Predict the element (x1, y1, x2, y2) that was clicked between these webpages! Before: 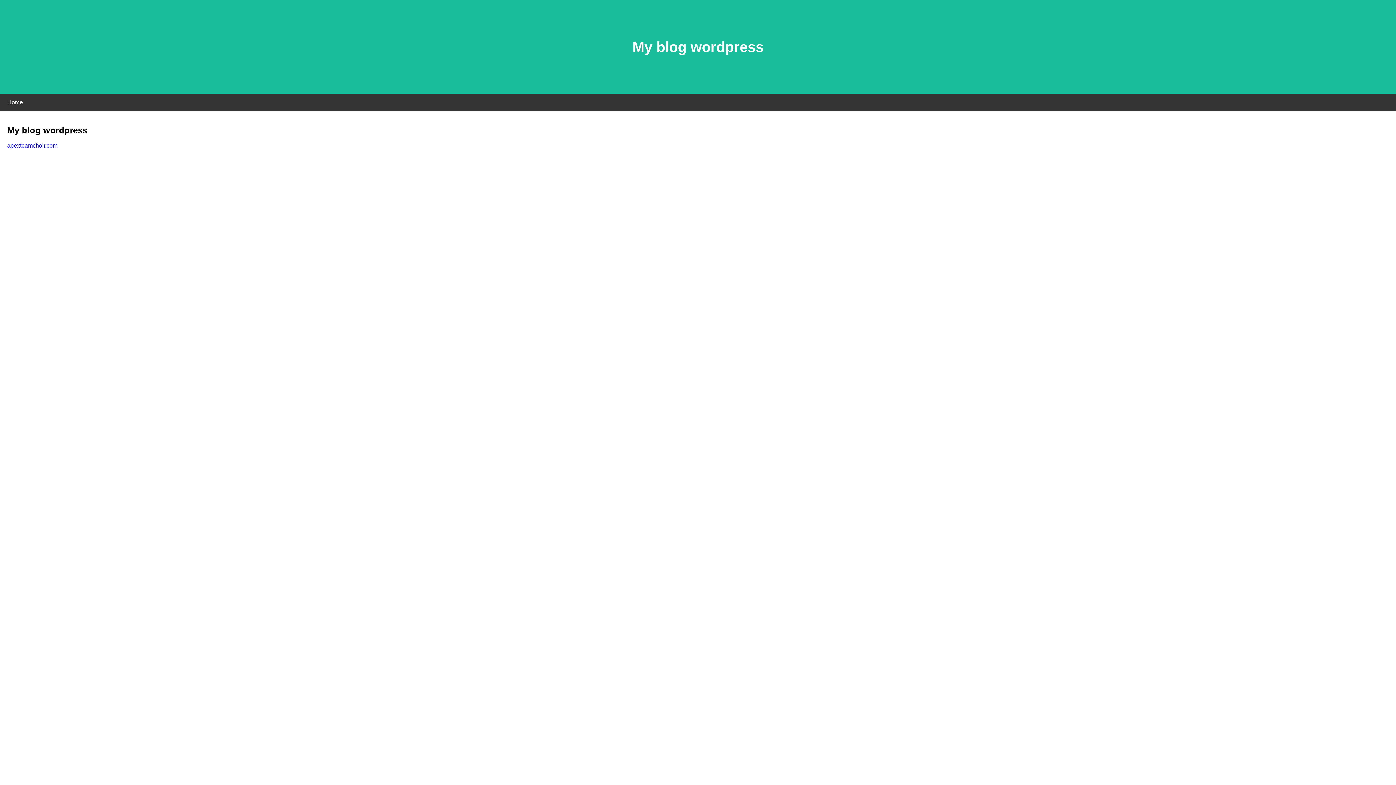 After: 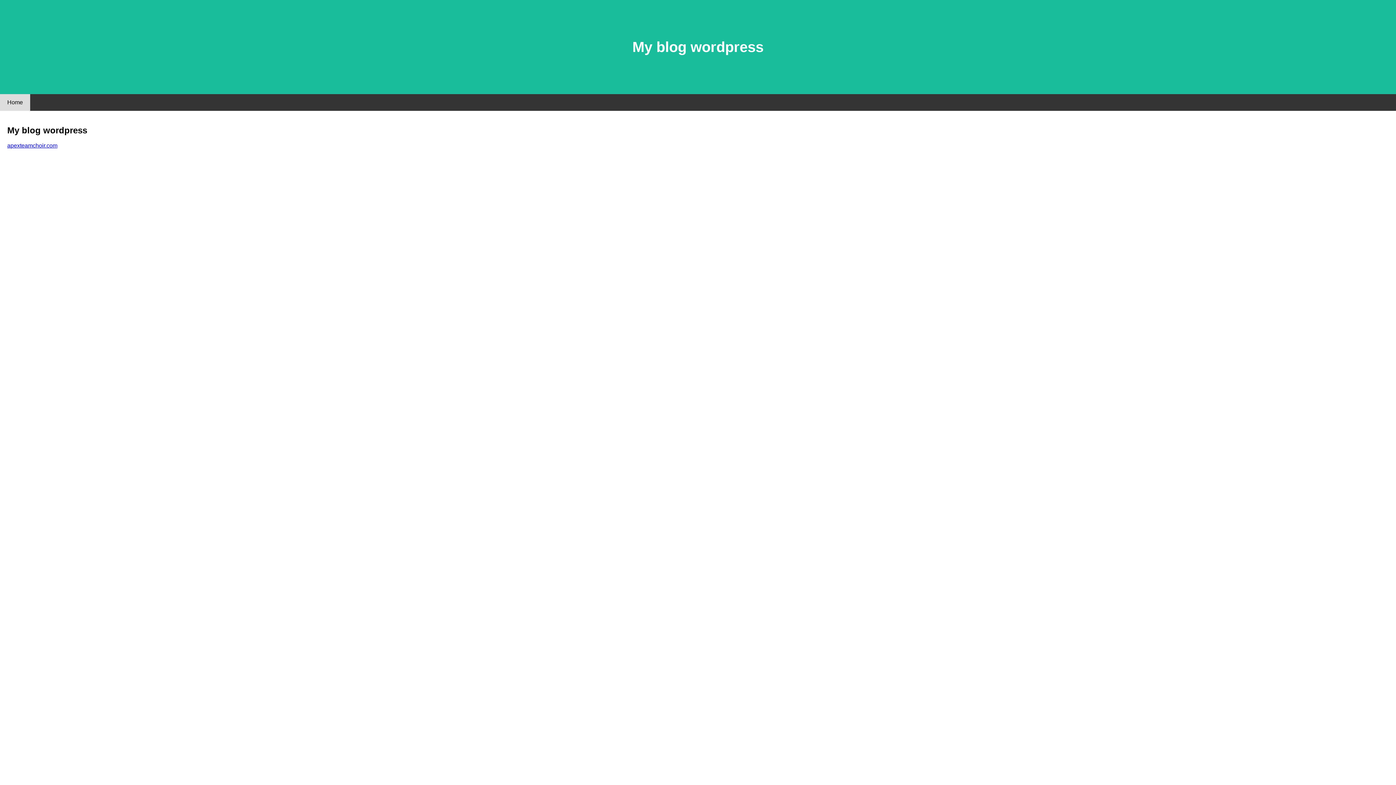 Action: label: Home bbox: (0, 94, 30, 110)